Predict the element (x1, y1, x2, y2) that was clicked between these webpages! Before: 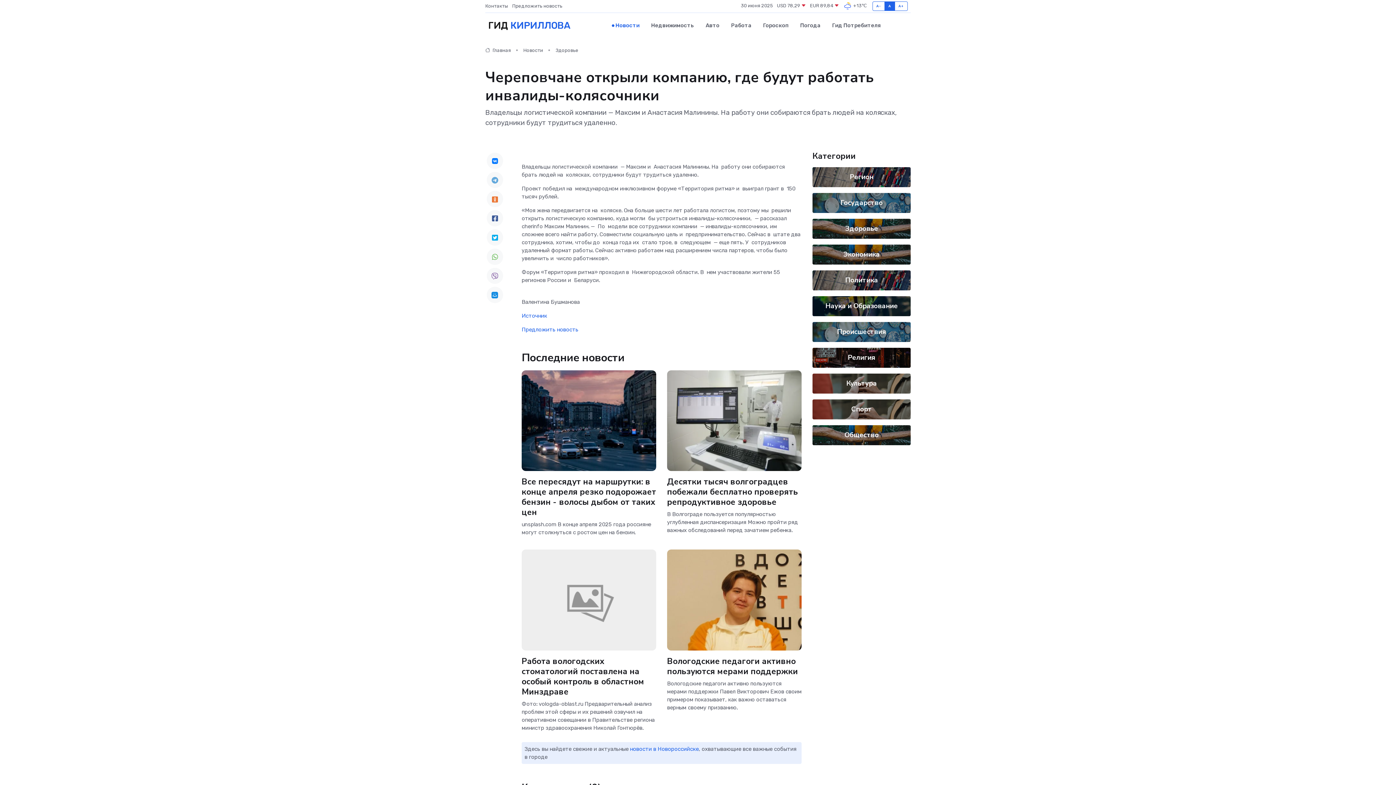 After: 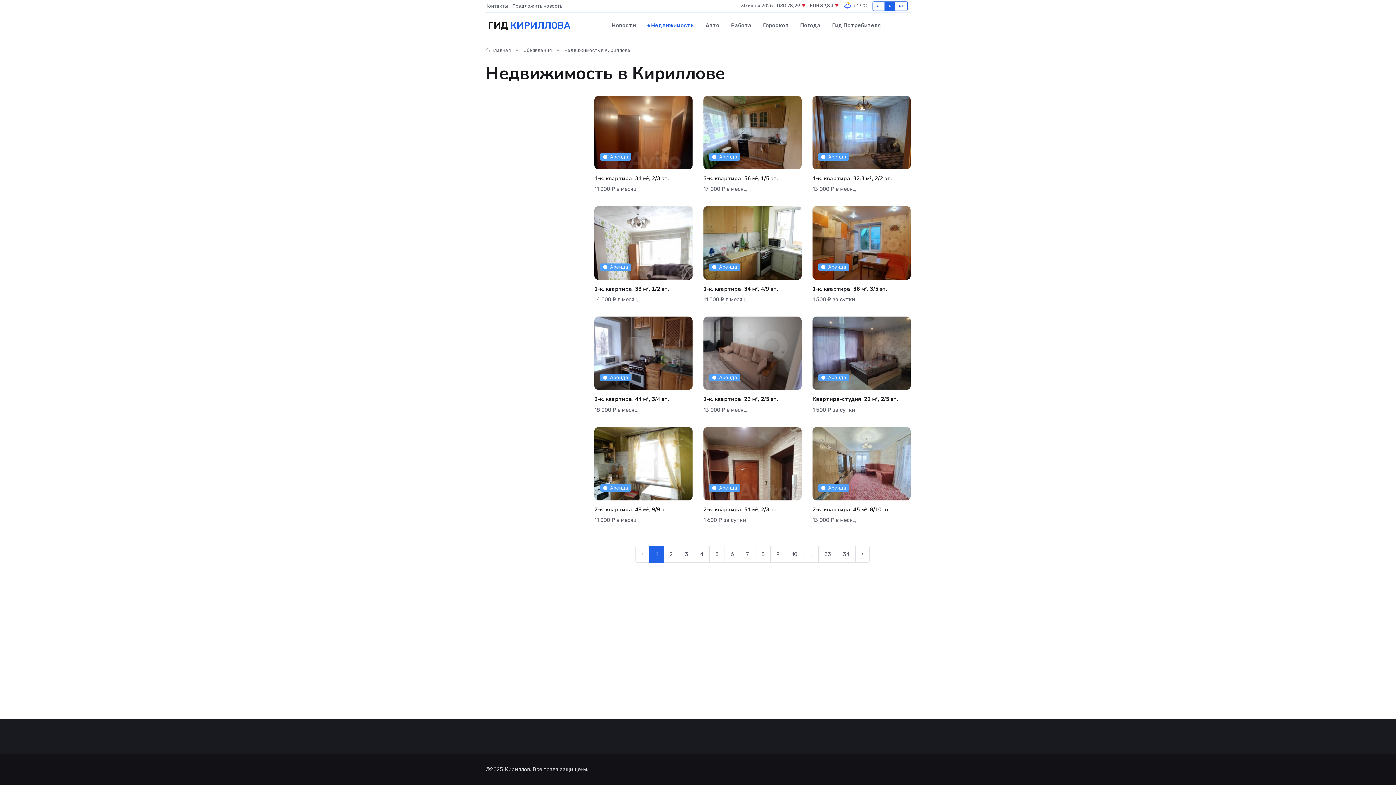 Action: label: Недвижимость bbox: (645, 14, 700, 36)